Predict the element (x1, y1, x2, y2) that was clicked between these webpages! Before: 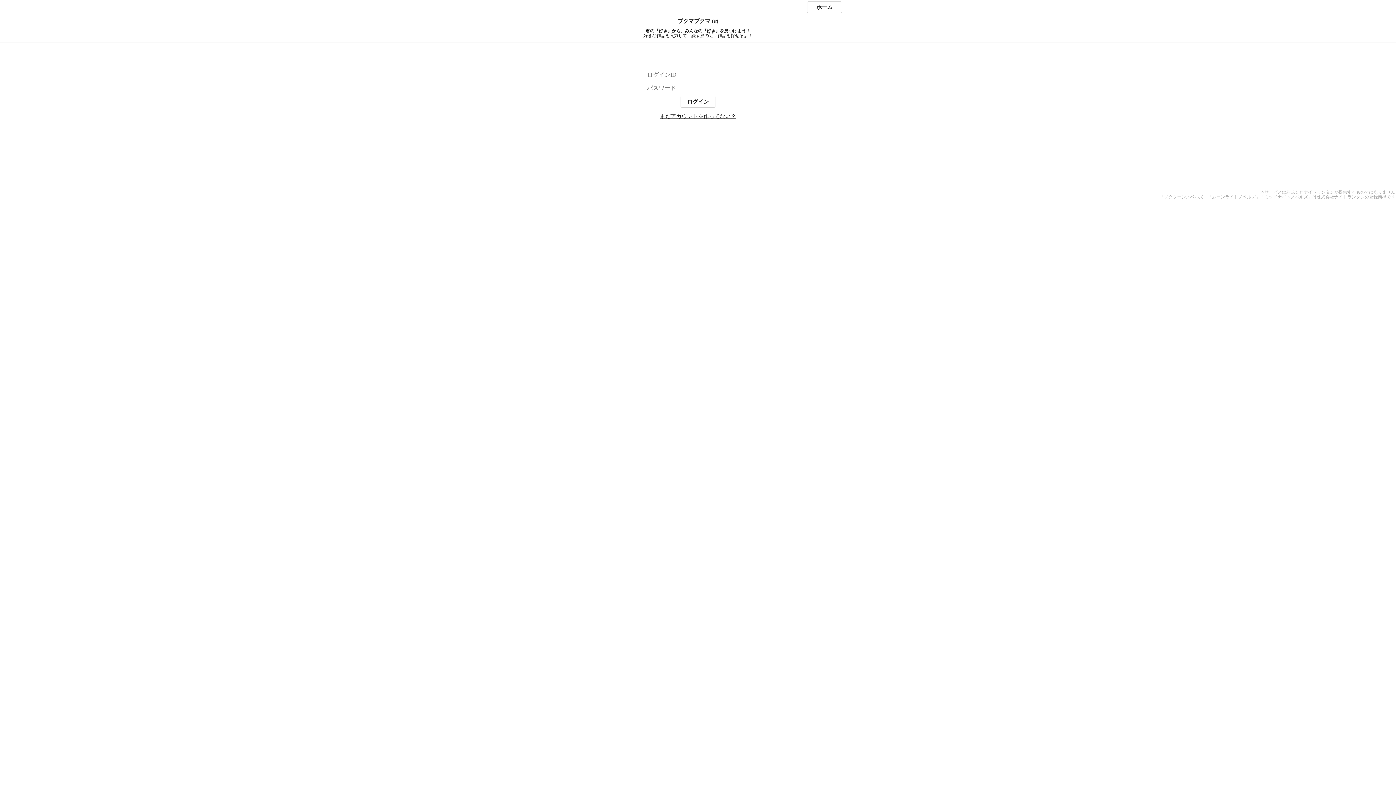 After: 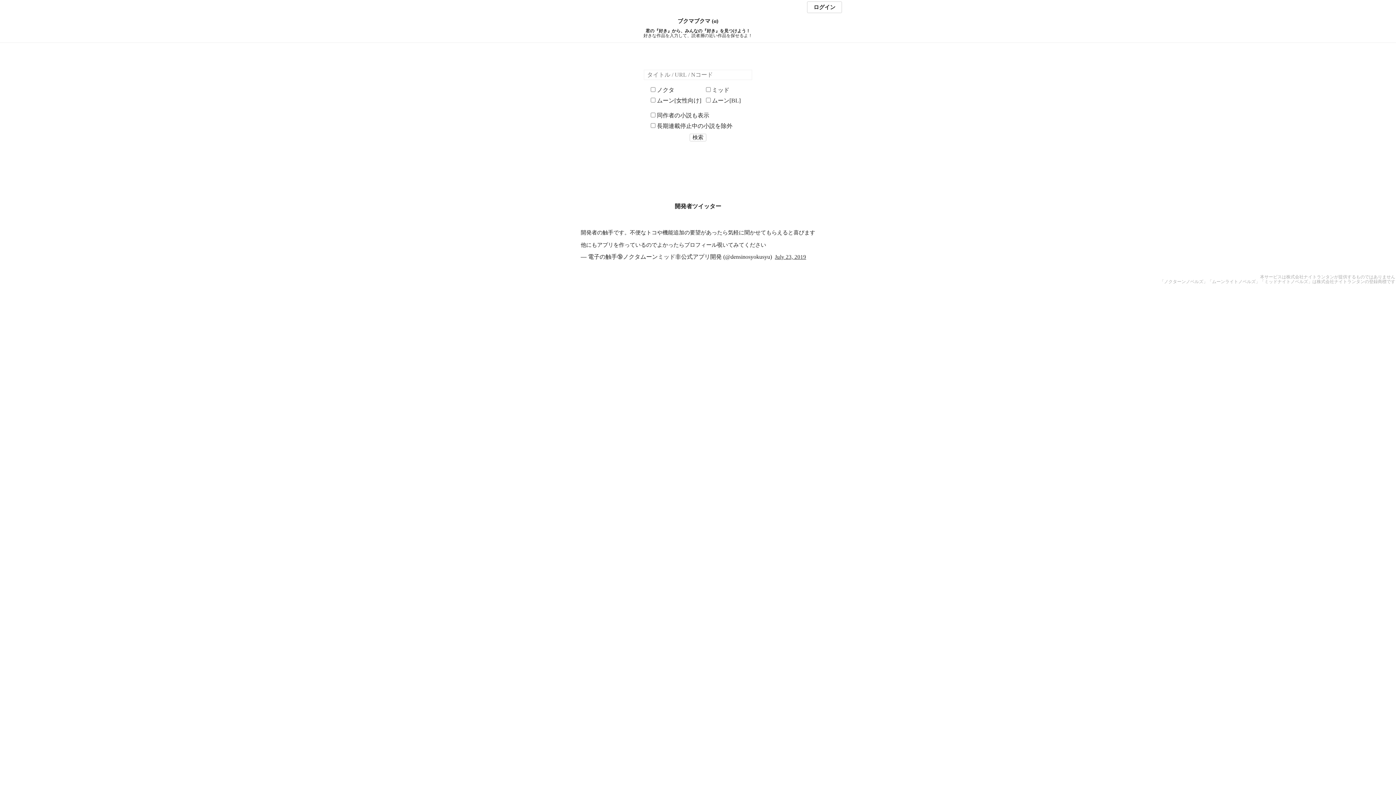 Action: bbox: (807, 1, 842, 13) label: ホーム